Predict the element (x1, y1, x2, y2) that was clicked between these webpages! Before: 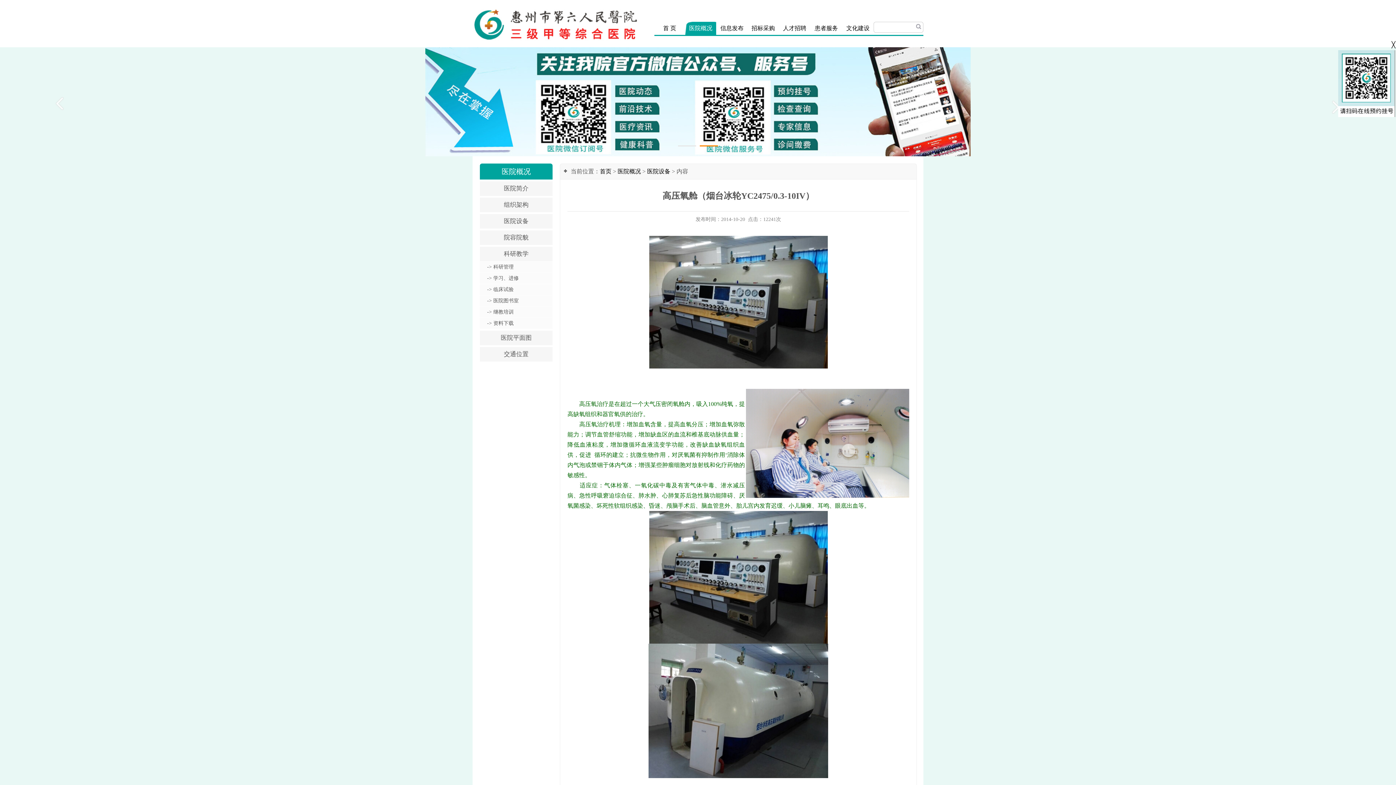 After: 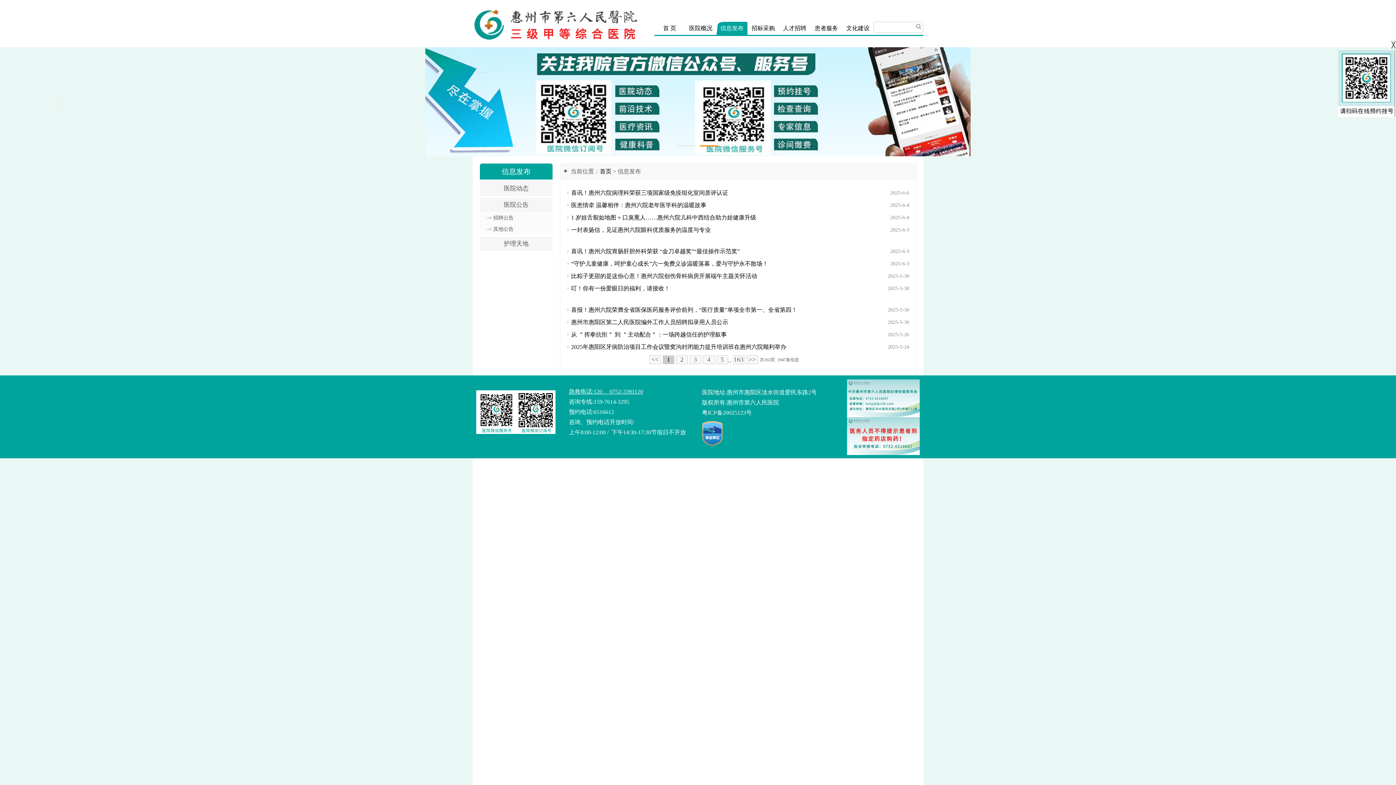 Action: bbox: (720, 25, 743, 31) label: 信息发布